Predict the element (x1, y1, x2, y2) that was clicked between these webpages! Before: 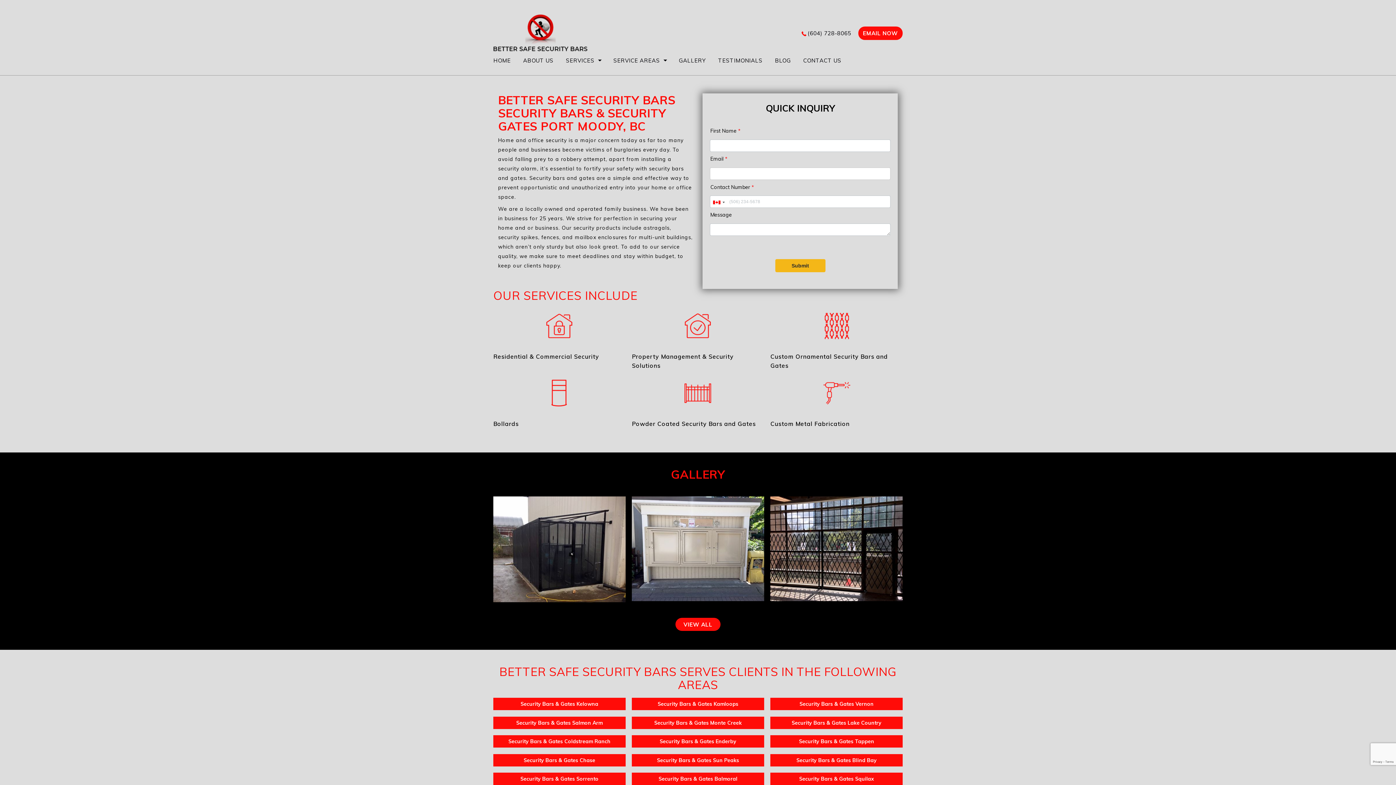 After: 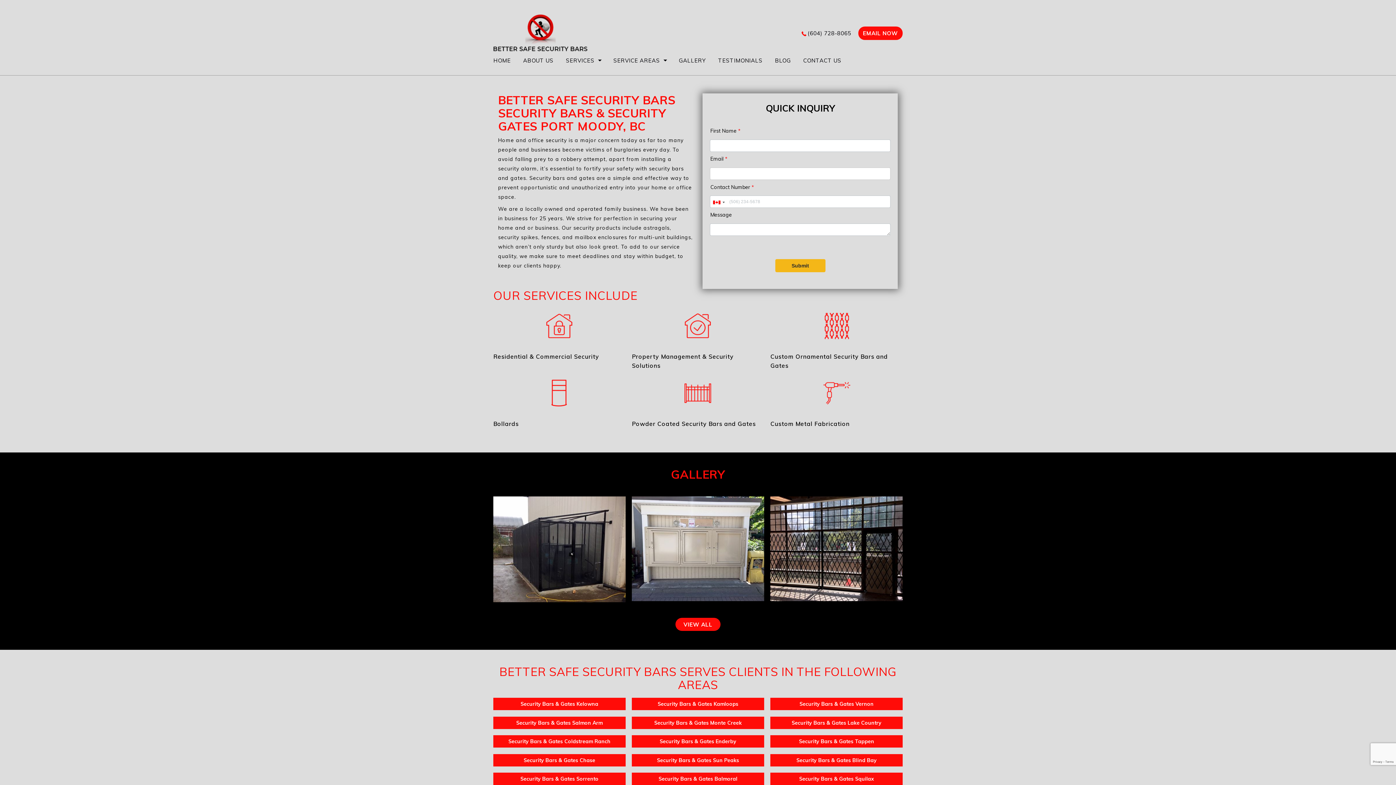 Action: bbox: (632, 735, 764, 748) label: Security Bars & Gates Enderby